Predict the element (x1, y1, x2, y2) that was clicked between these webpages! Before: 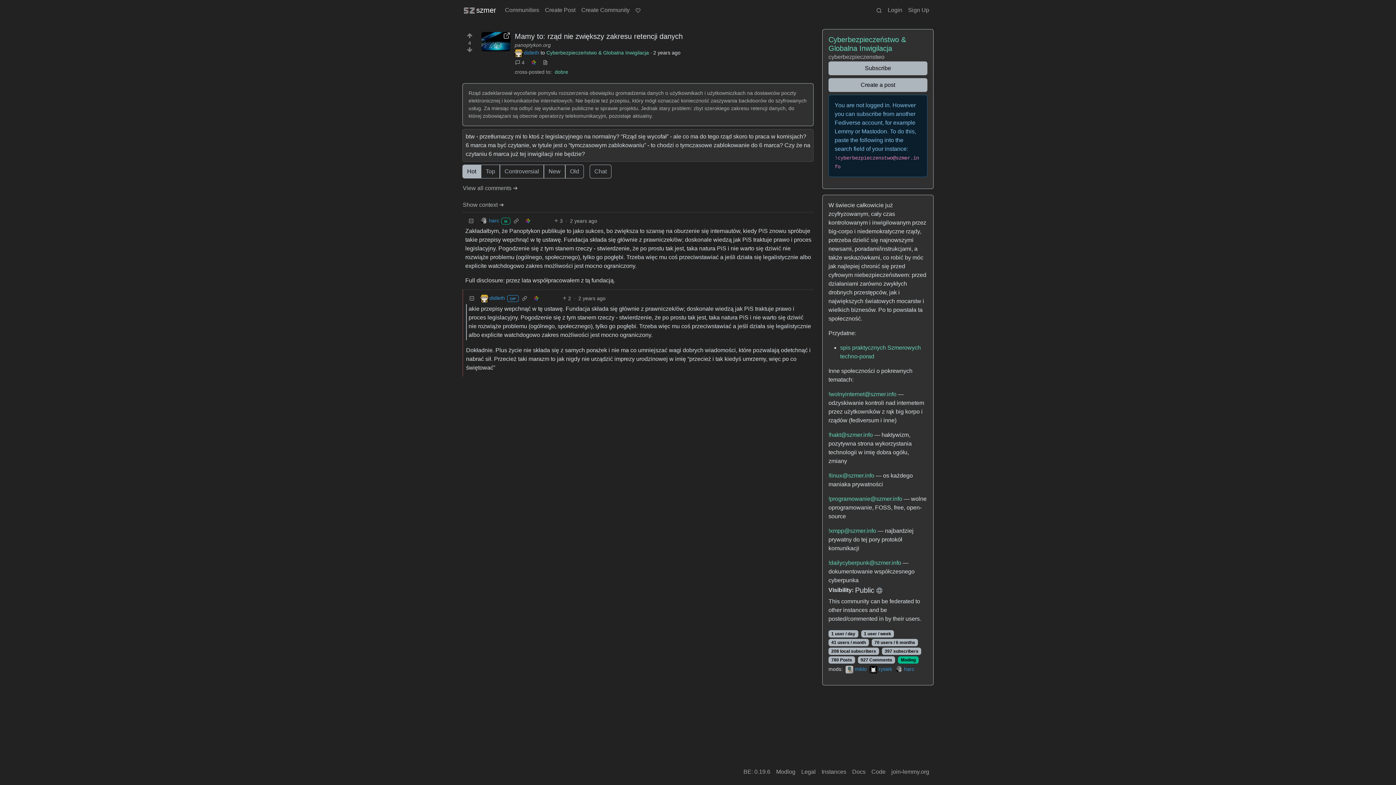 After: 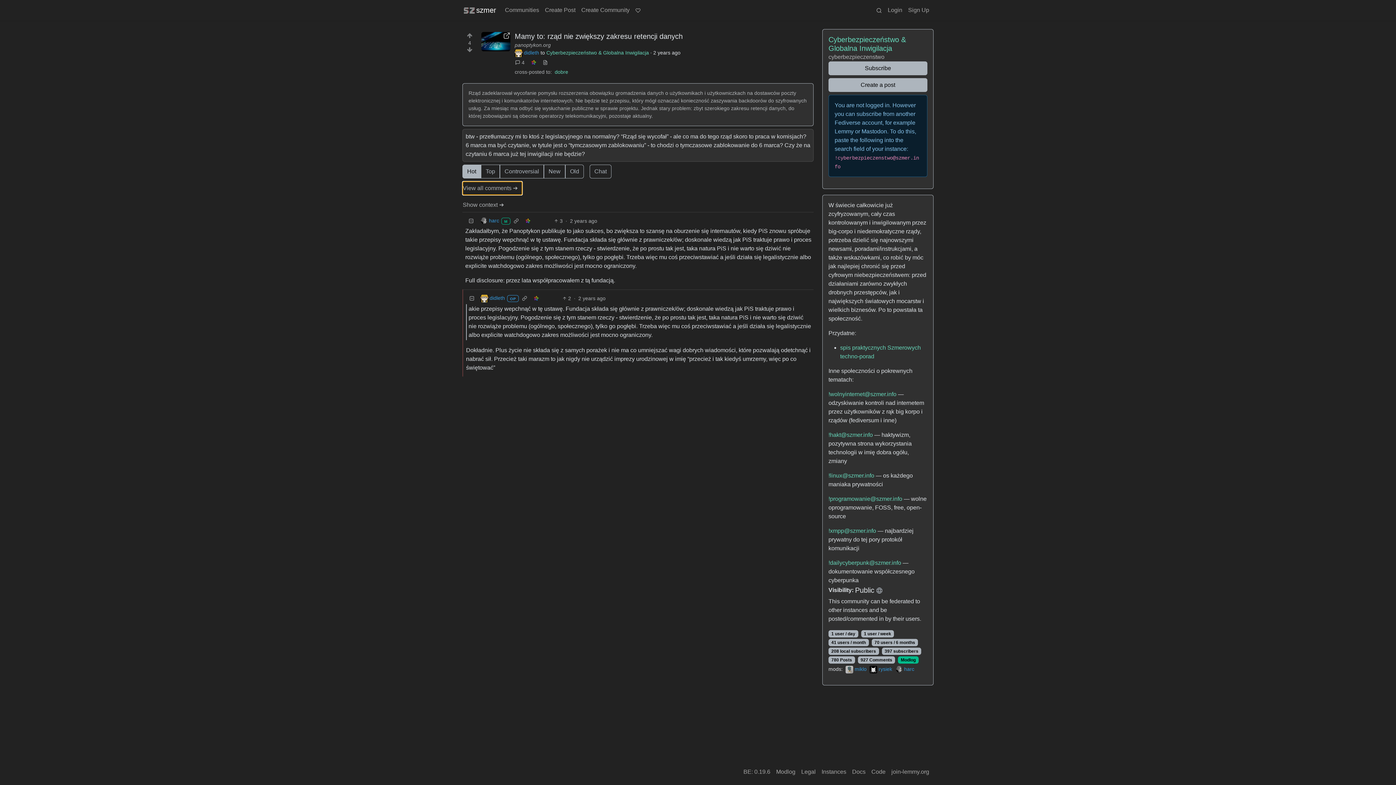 Action: bbox: (462, 181, 522, 195) label: View all comments ➔